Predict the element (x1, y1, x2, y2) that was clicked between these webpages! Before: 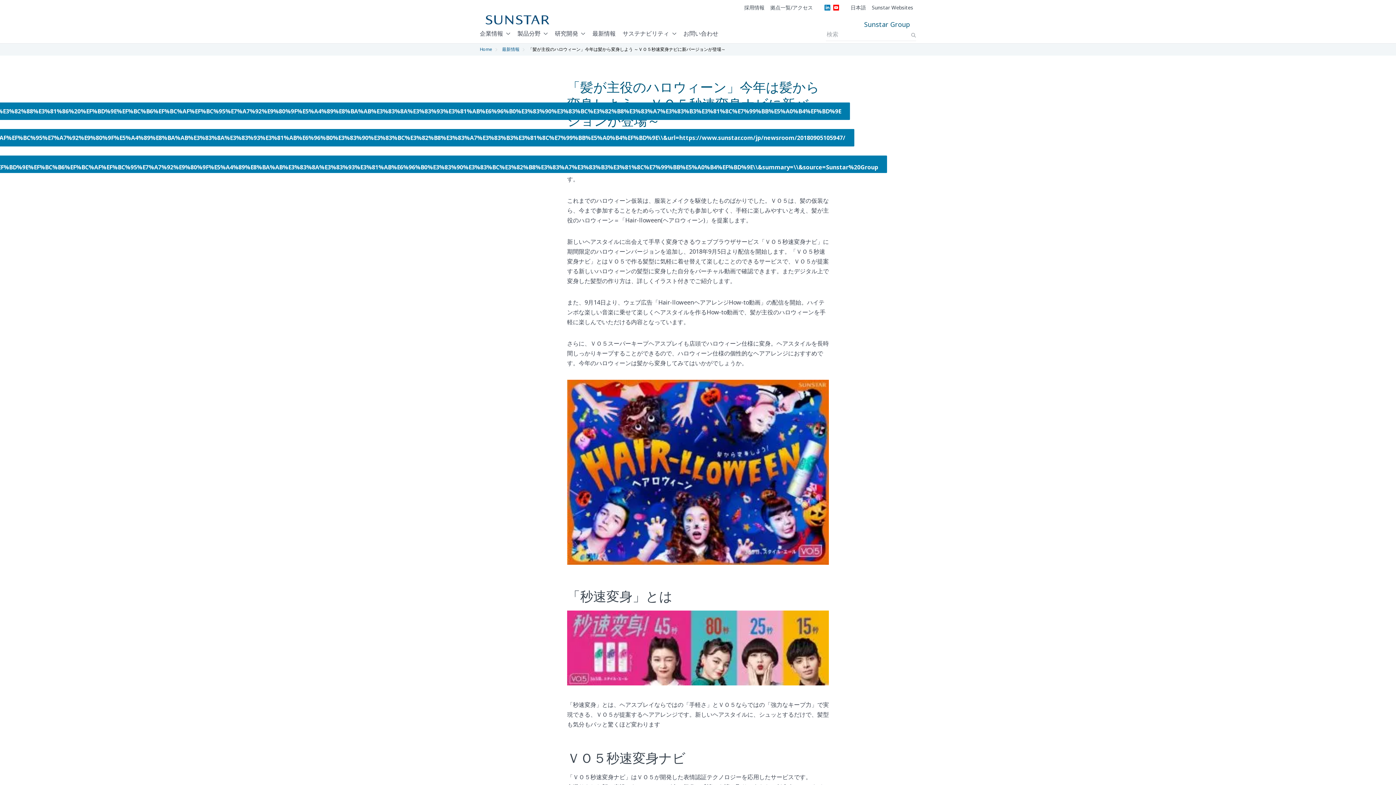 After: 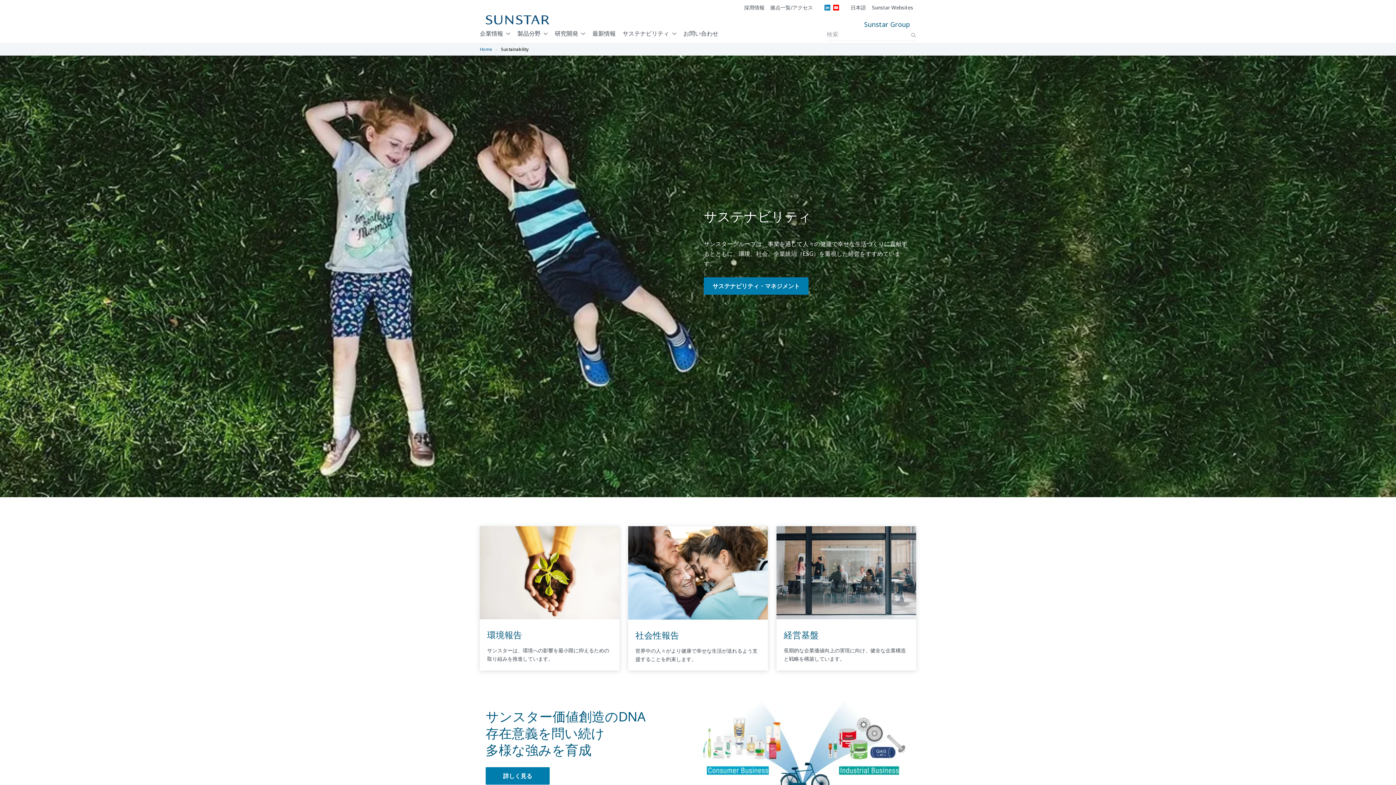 Action: label: サステナビリティ bbox: (622, 24, 676, 43)